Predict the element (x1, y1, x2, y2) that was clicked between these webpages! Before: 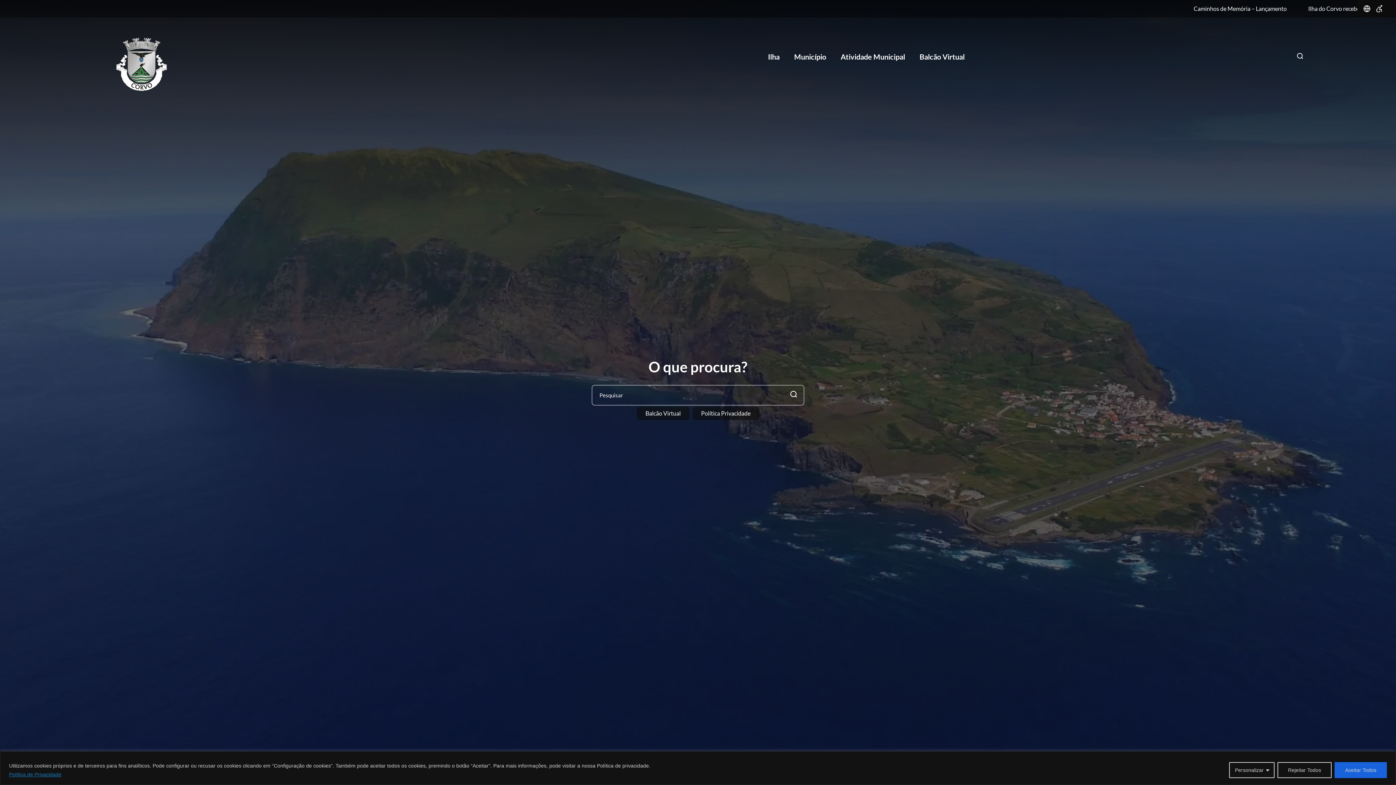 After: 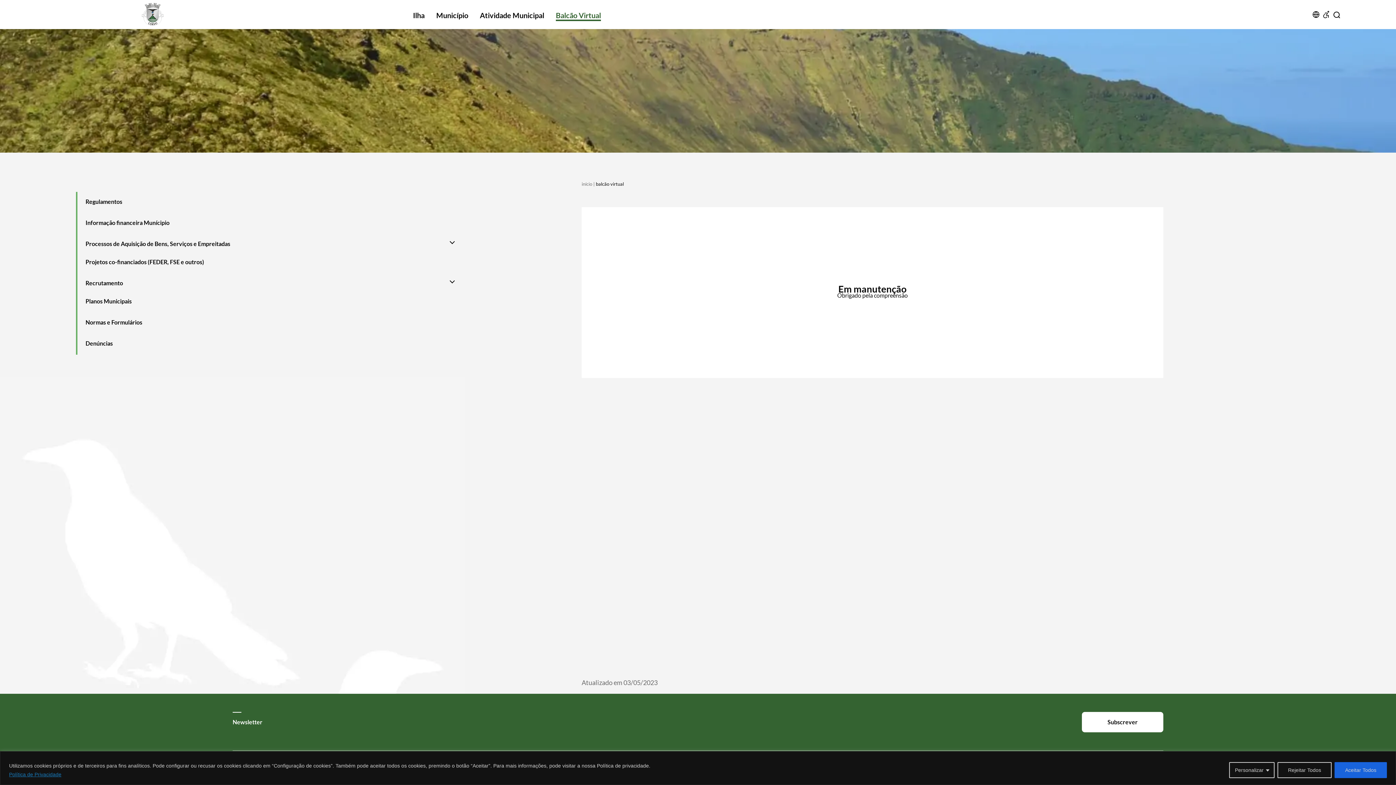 Action: bbox: (642, 410, 683, 417) label: Balcão Virtual